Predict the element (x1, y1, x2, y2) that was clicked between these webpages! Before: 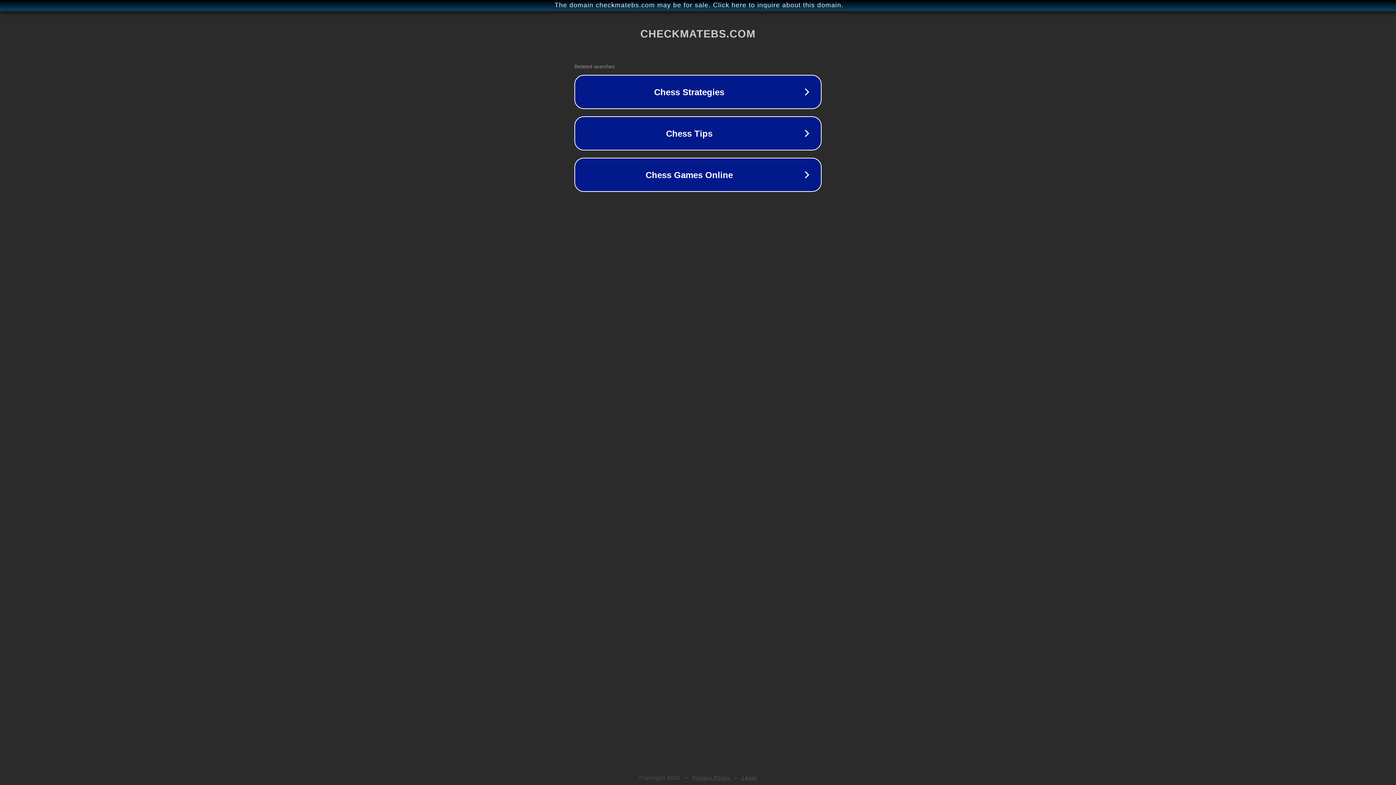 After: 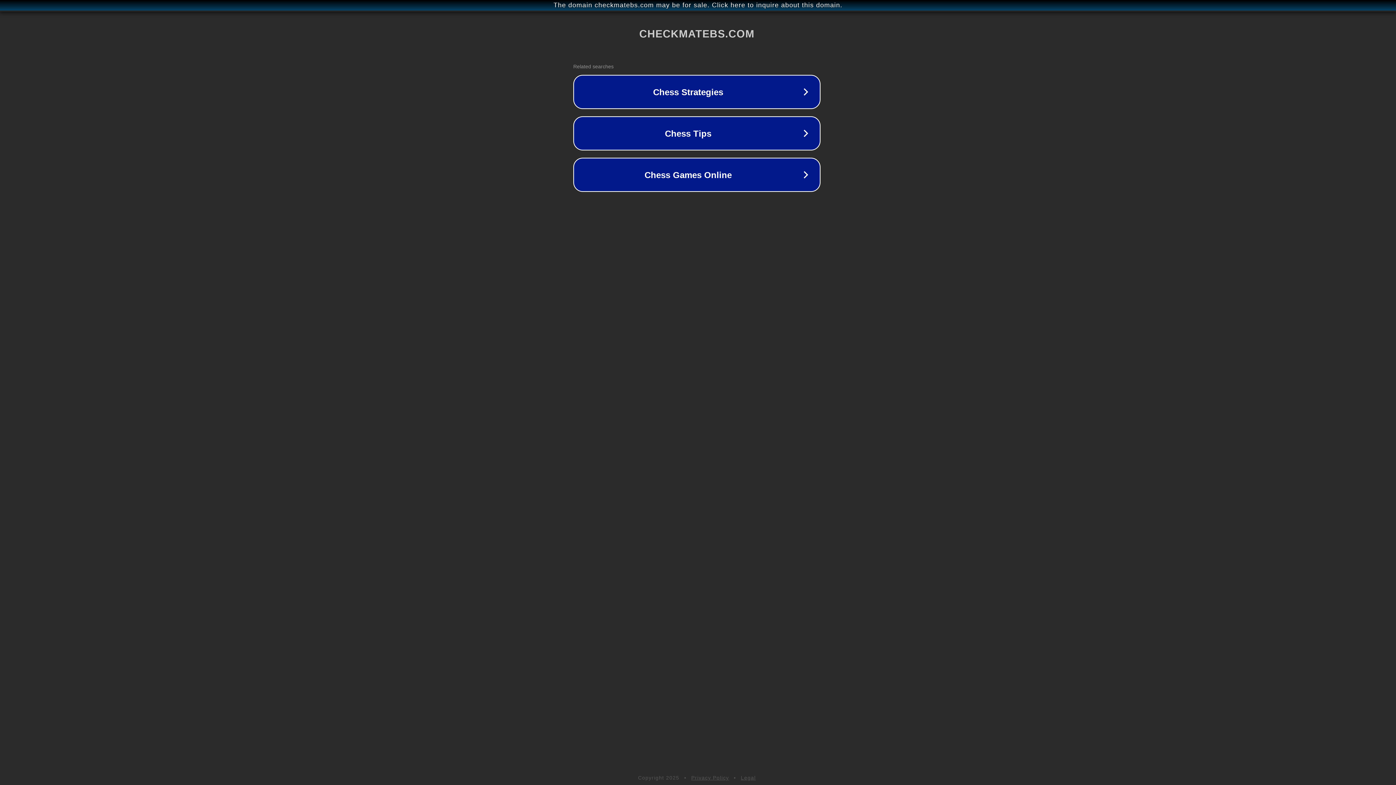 Action: label: The domain checkmatebs.com may be for sale. Click here to inquire about this domain. bbox: (1, 1, 1397, 9)